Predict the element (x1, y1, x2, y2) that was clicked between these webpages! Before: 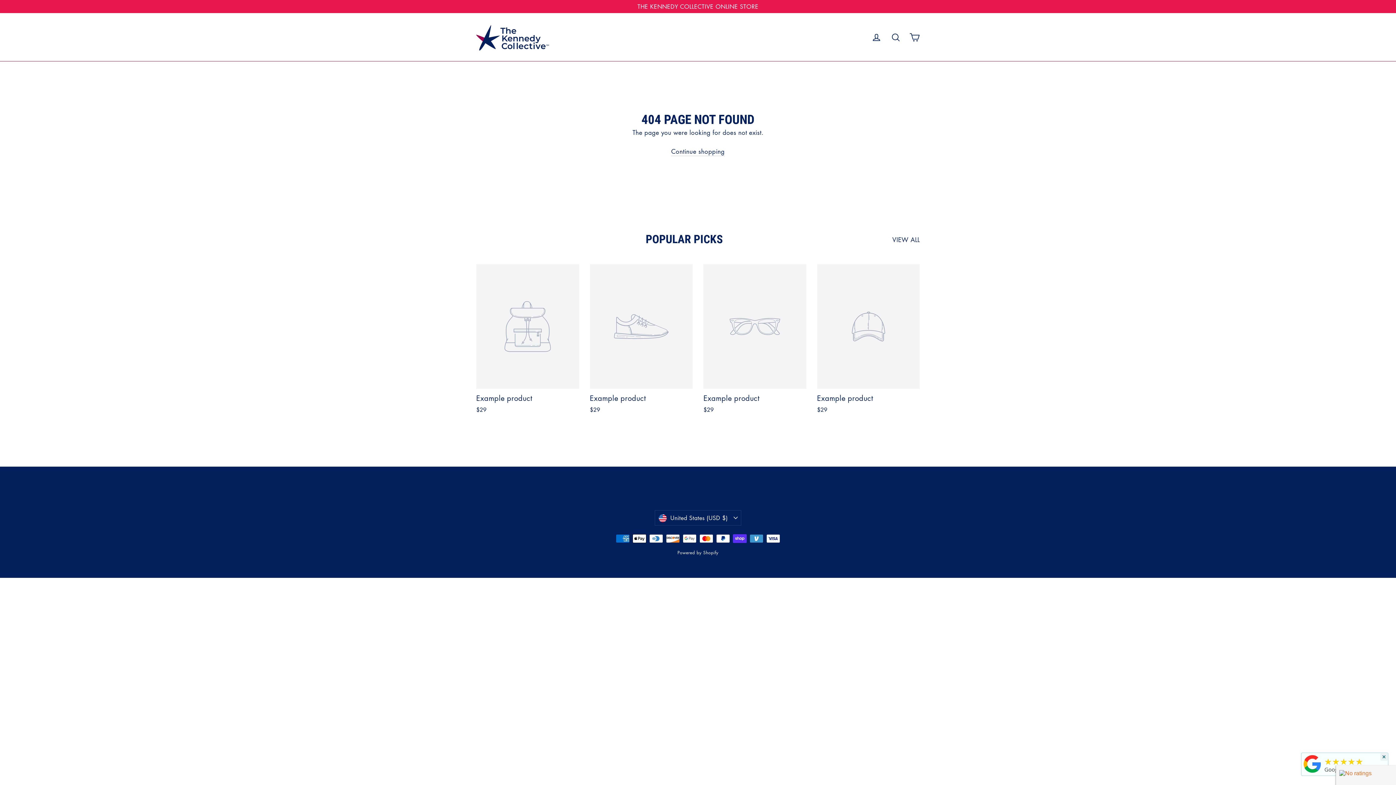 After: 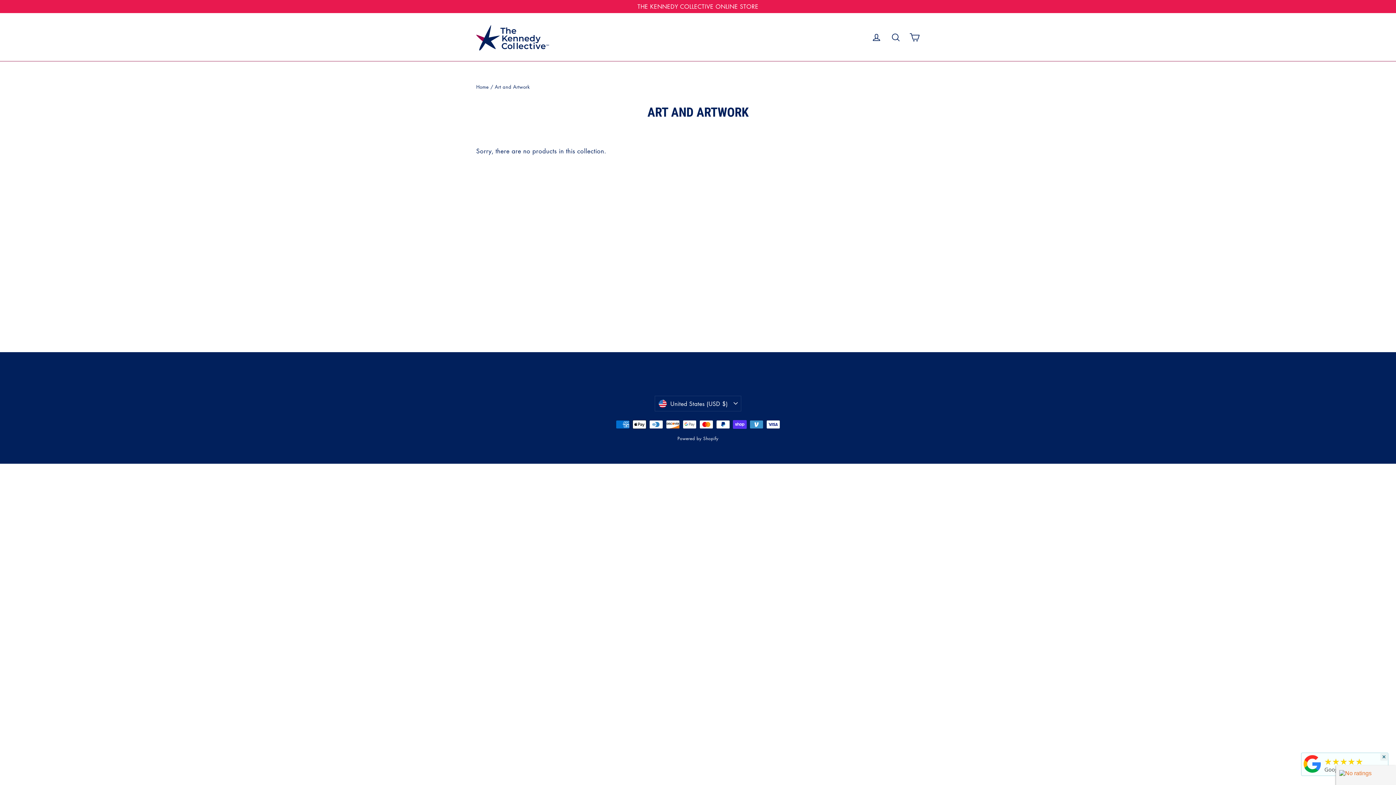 Action: bbox: (892, 232, 920, 244) label: VIEW ALL